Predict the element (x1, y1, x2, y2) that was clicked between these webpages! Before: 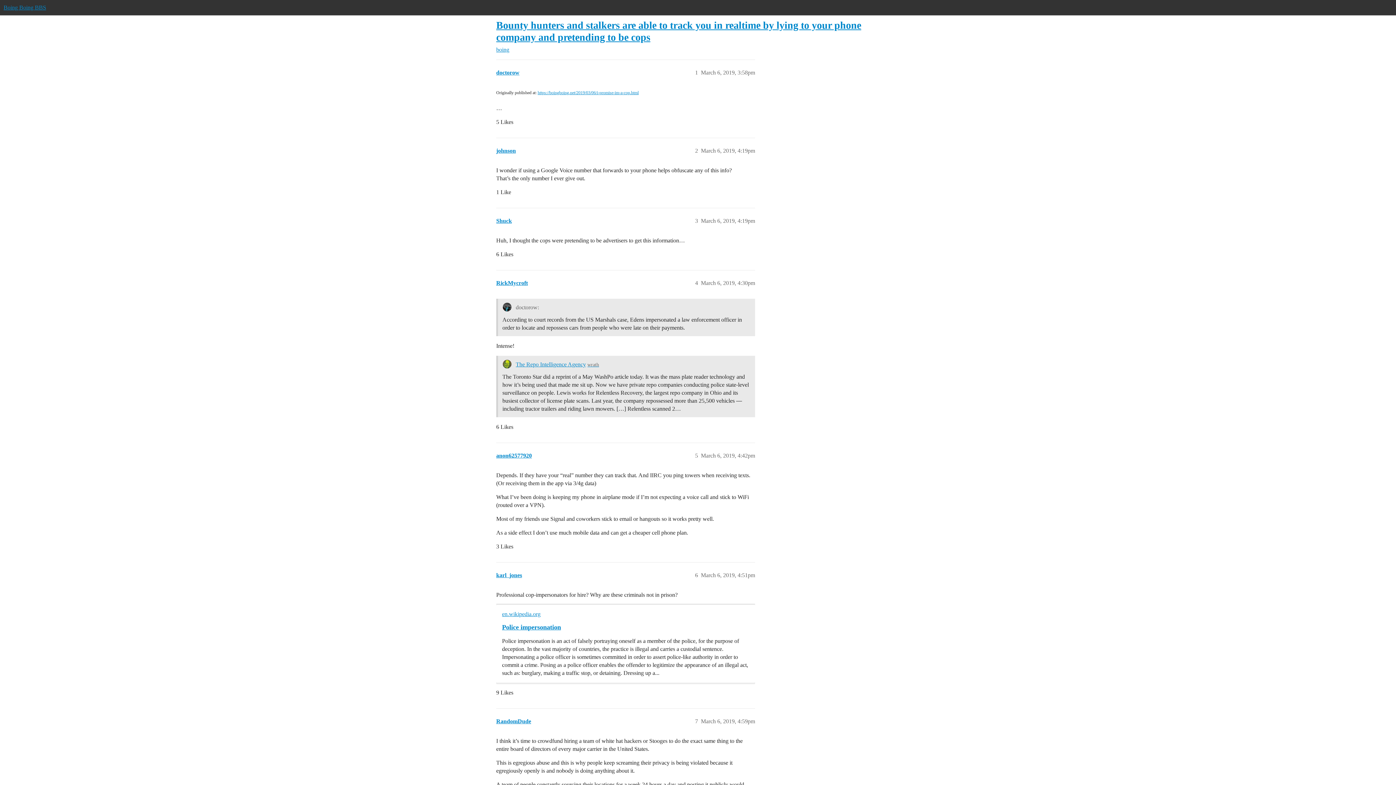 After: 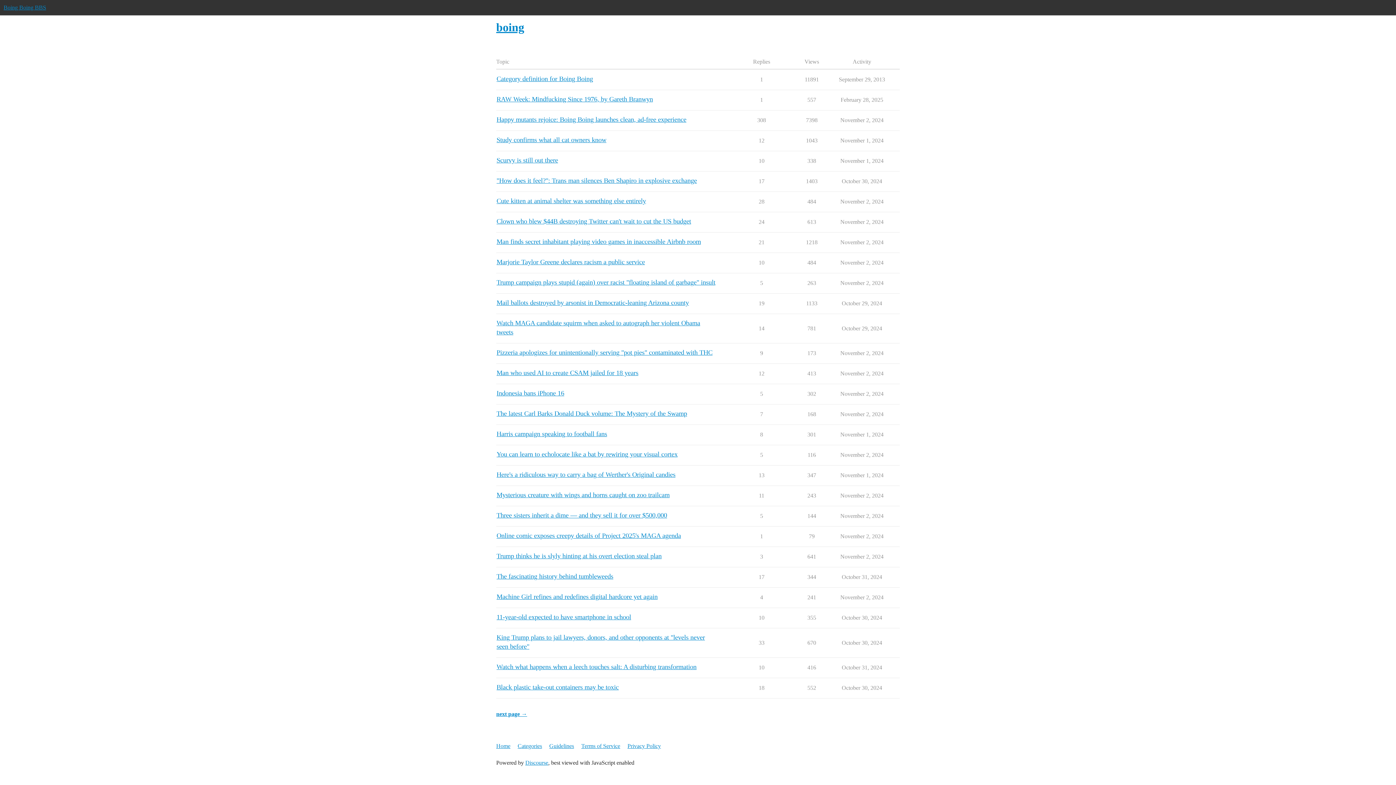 Action: label: boing bbox: (496, 46, 509, 52)